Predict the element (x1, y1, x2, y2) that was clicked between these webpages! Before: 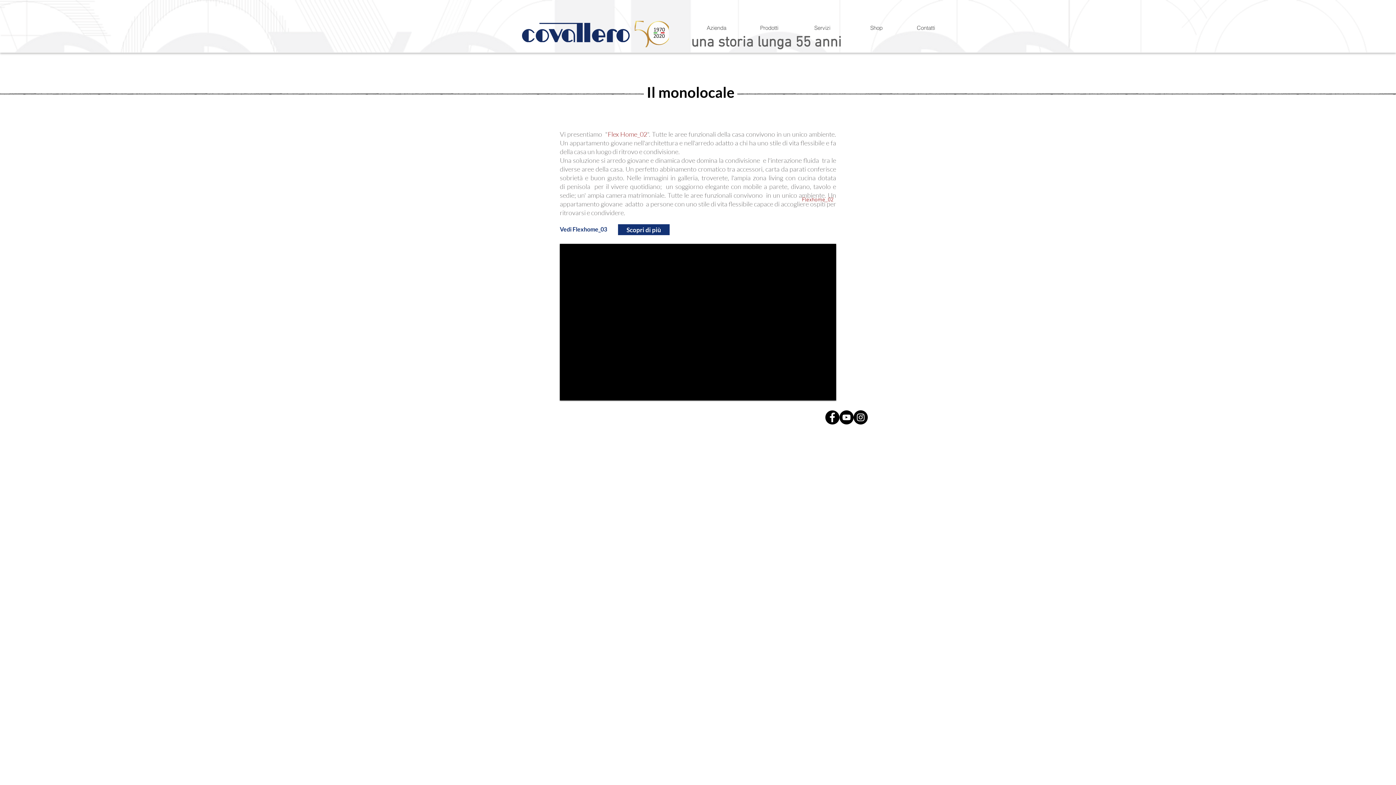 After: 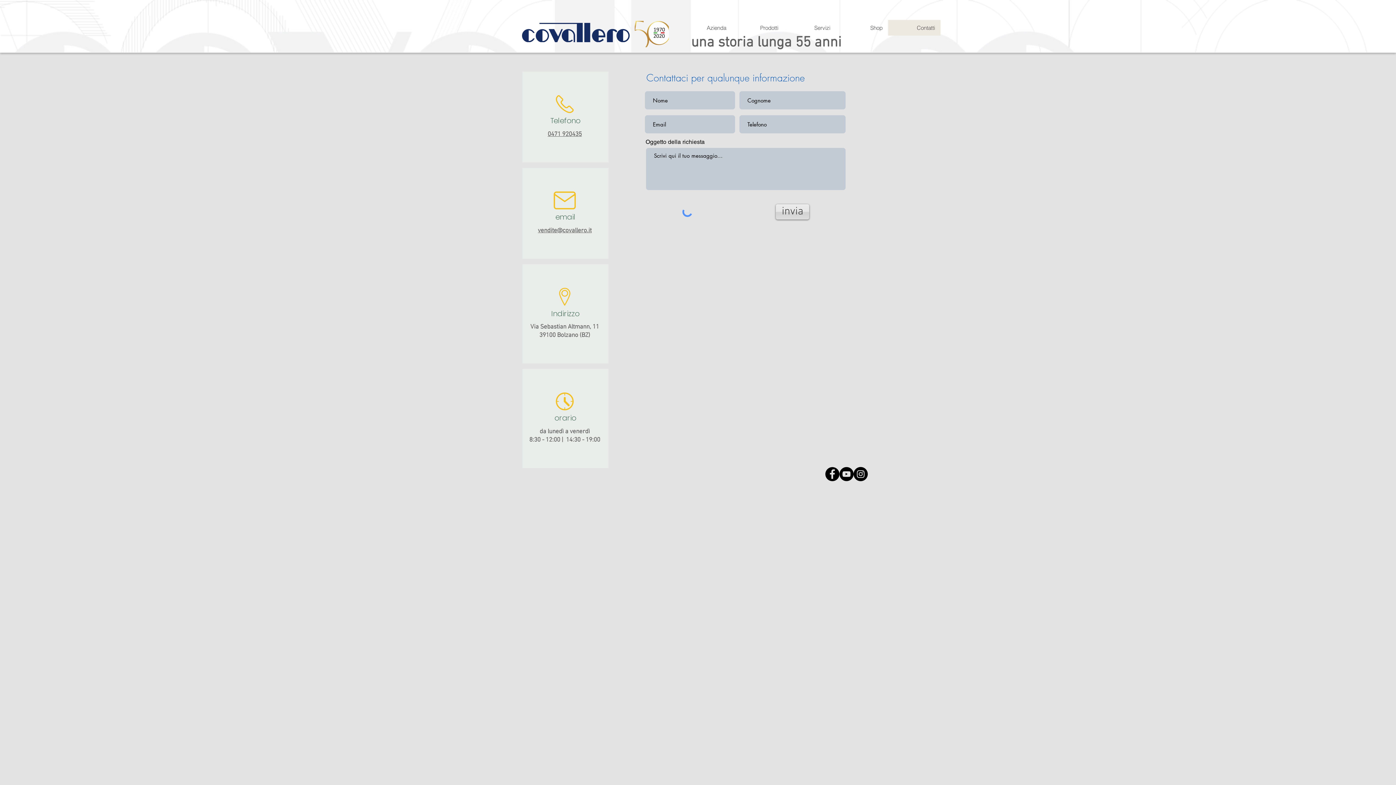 Action: bbox: (888, 20, 940, 35) label: Contatti